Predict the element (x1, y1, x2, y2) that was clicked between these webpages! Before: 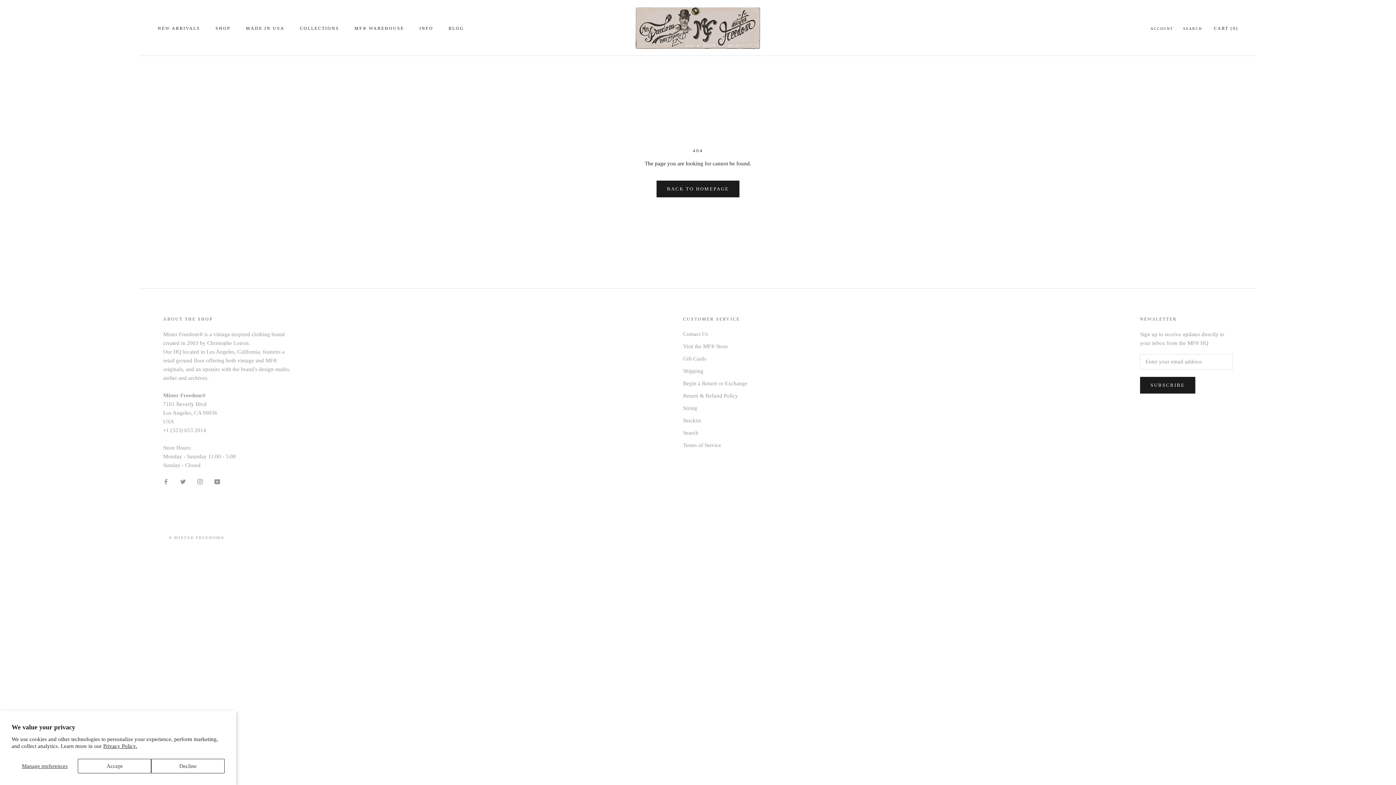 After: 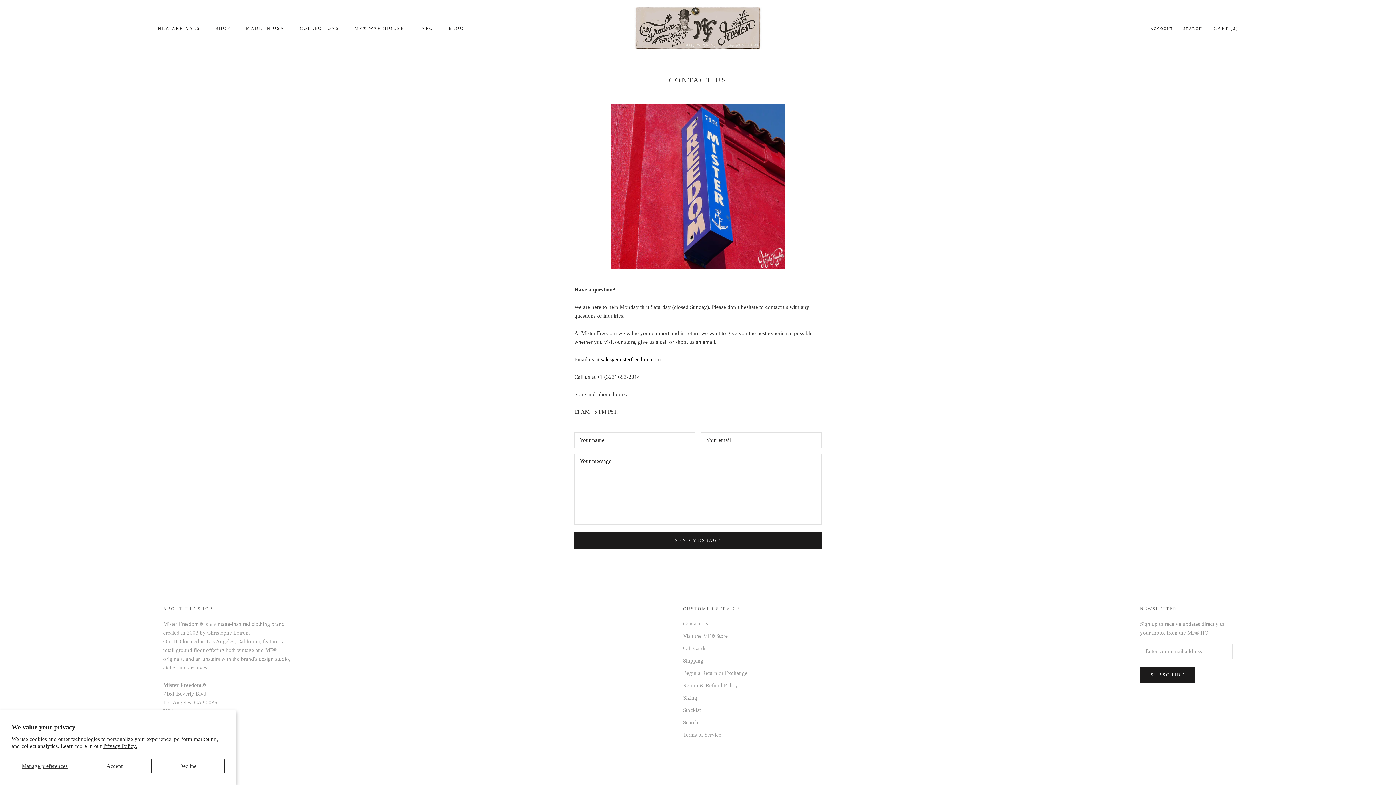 Action: bbox: (683, 330, 747, 338) label: Contact Us